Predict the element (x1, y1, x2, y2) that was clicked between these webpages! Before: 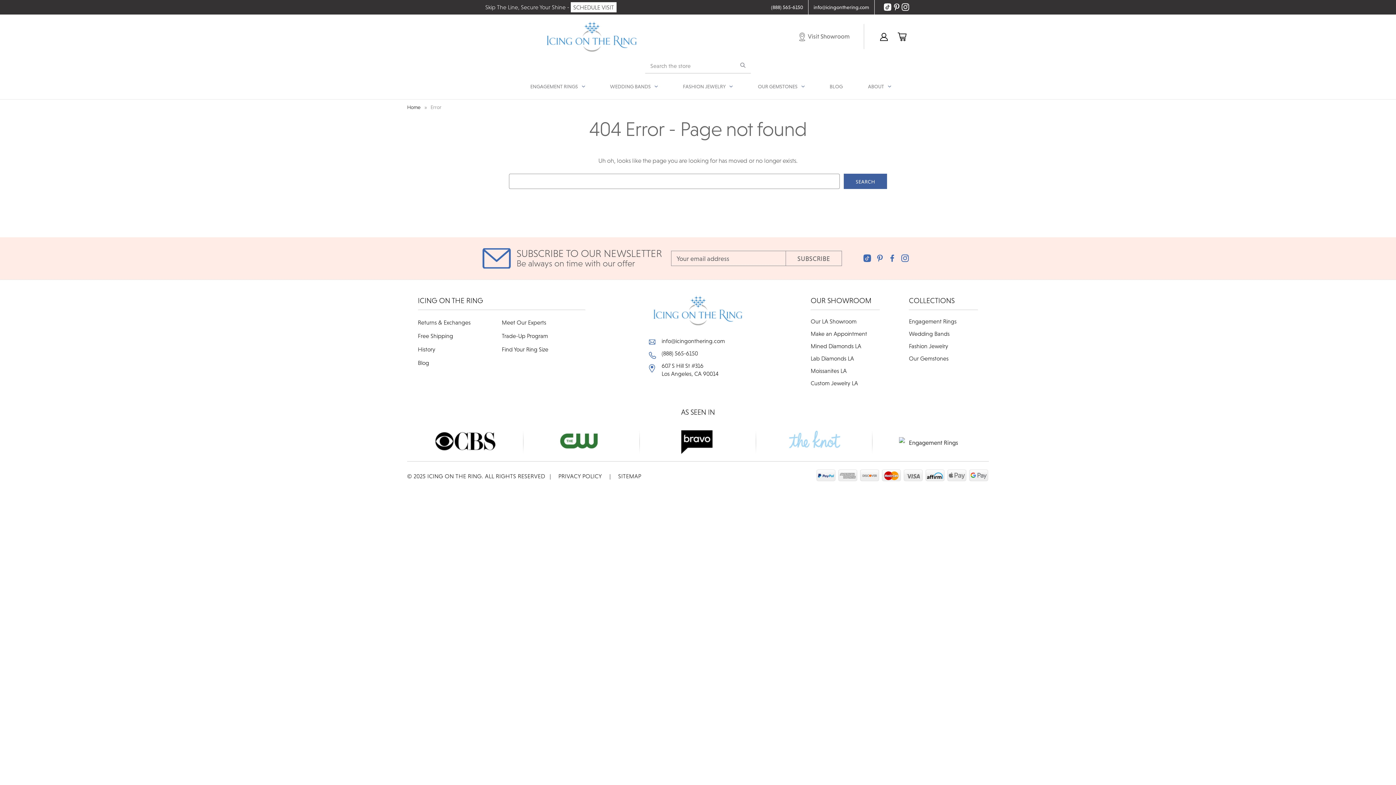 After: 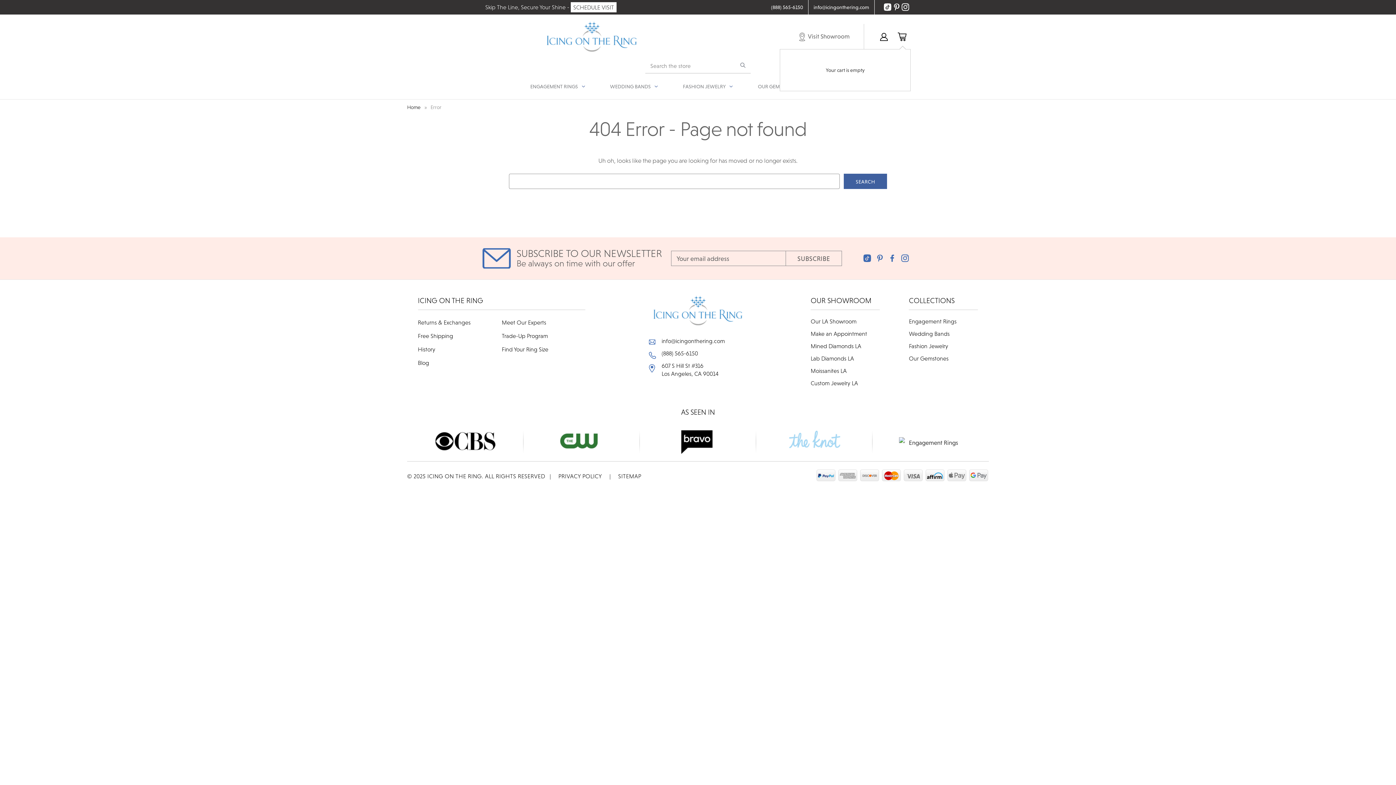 Action: label: Cart with 0 items bbox: (892, 23, 910, 49)